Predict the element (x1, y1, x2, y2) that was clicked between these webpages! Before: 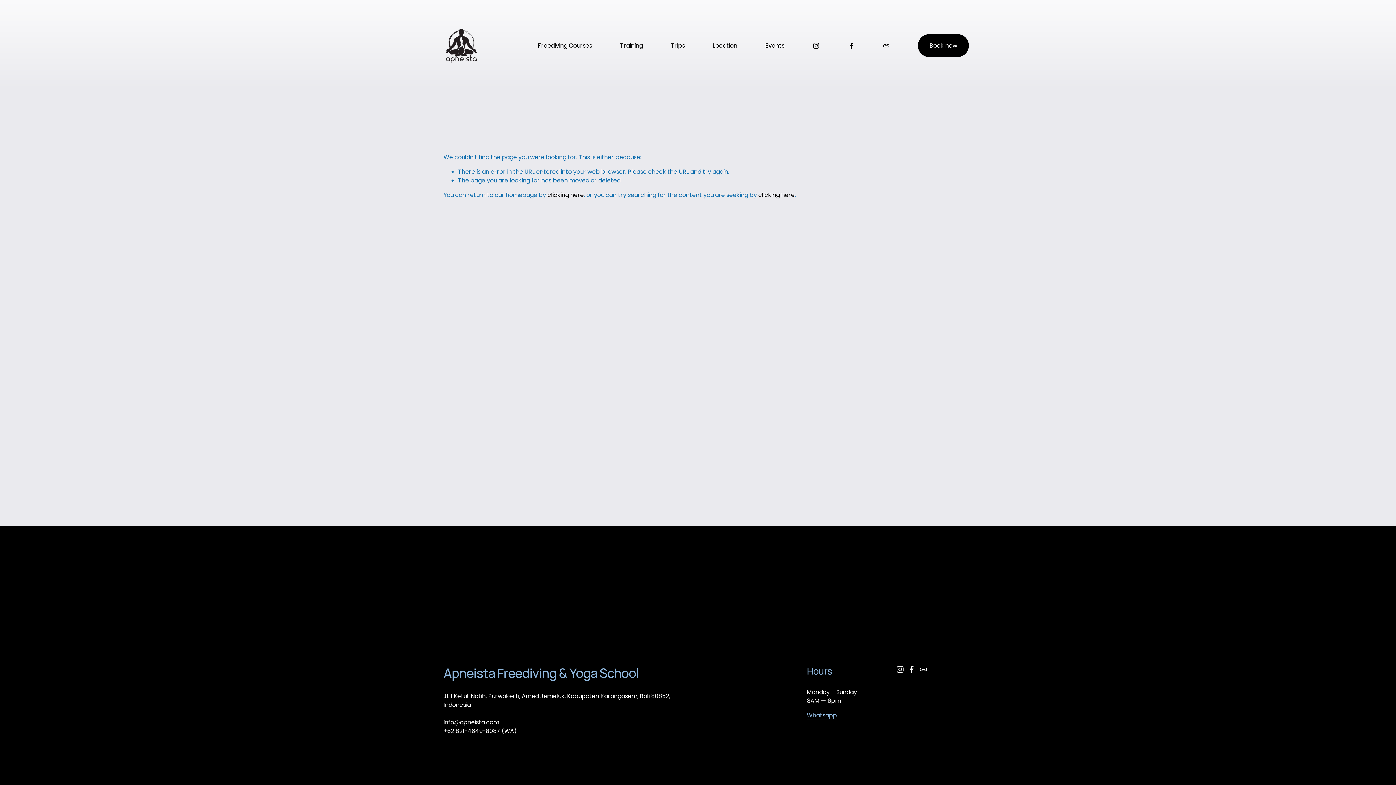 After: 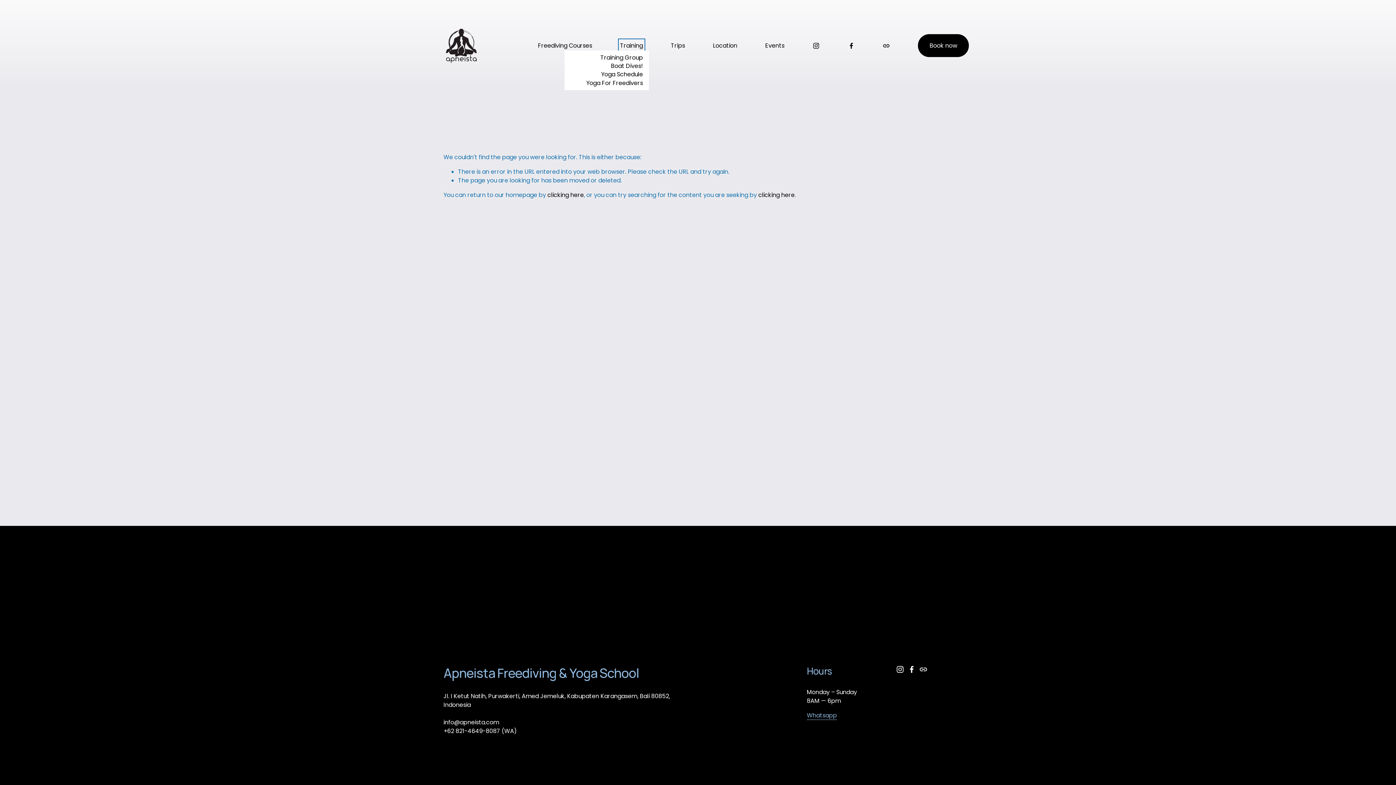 Action: label: folder dropdown bbox: (620, 40, 643, 50)